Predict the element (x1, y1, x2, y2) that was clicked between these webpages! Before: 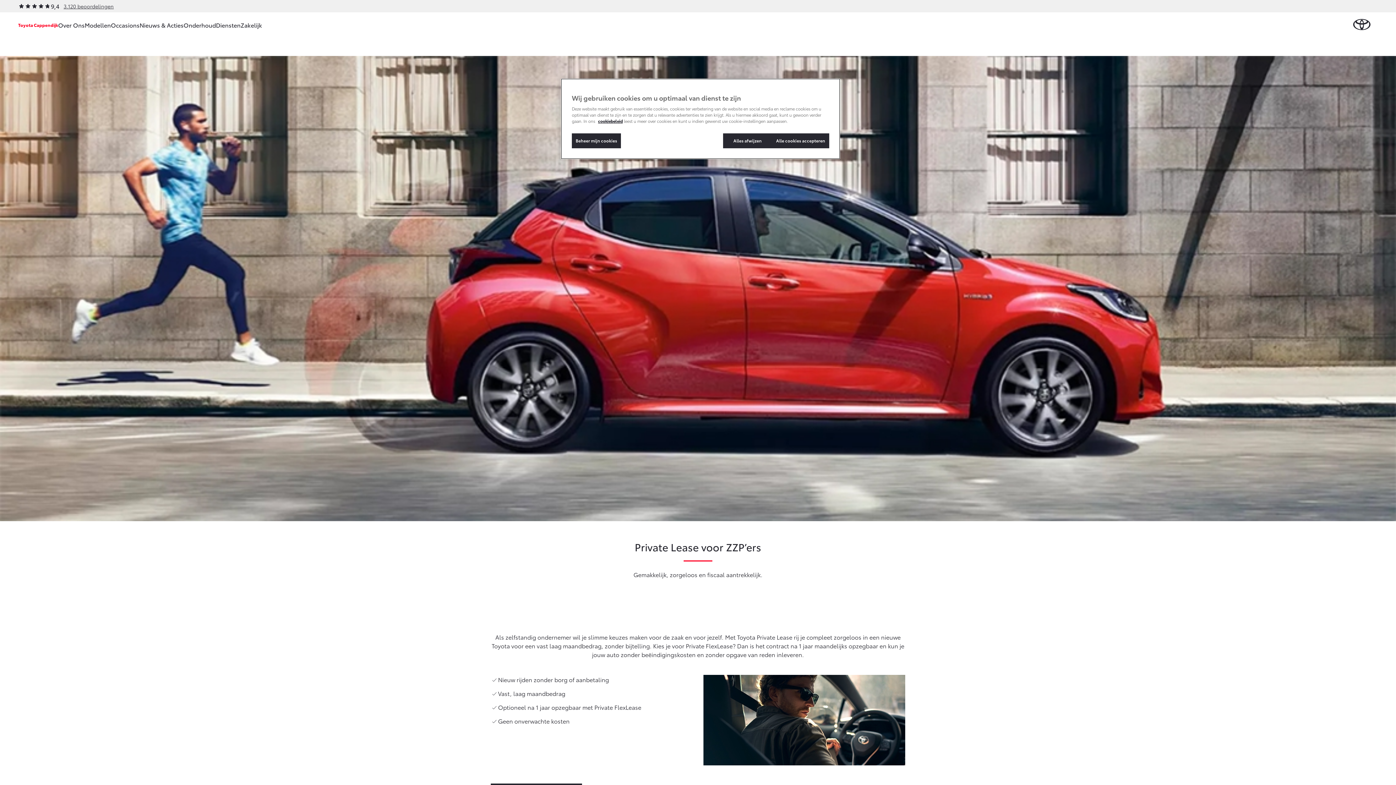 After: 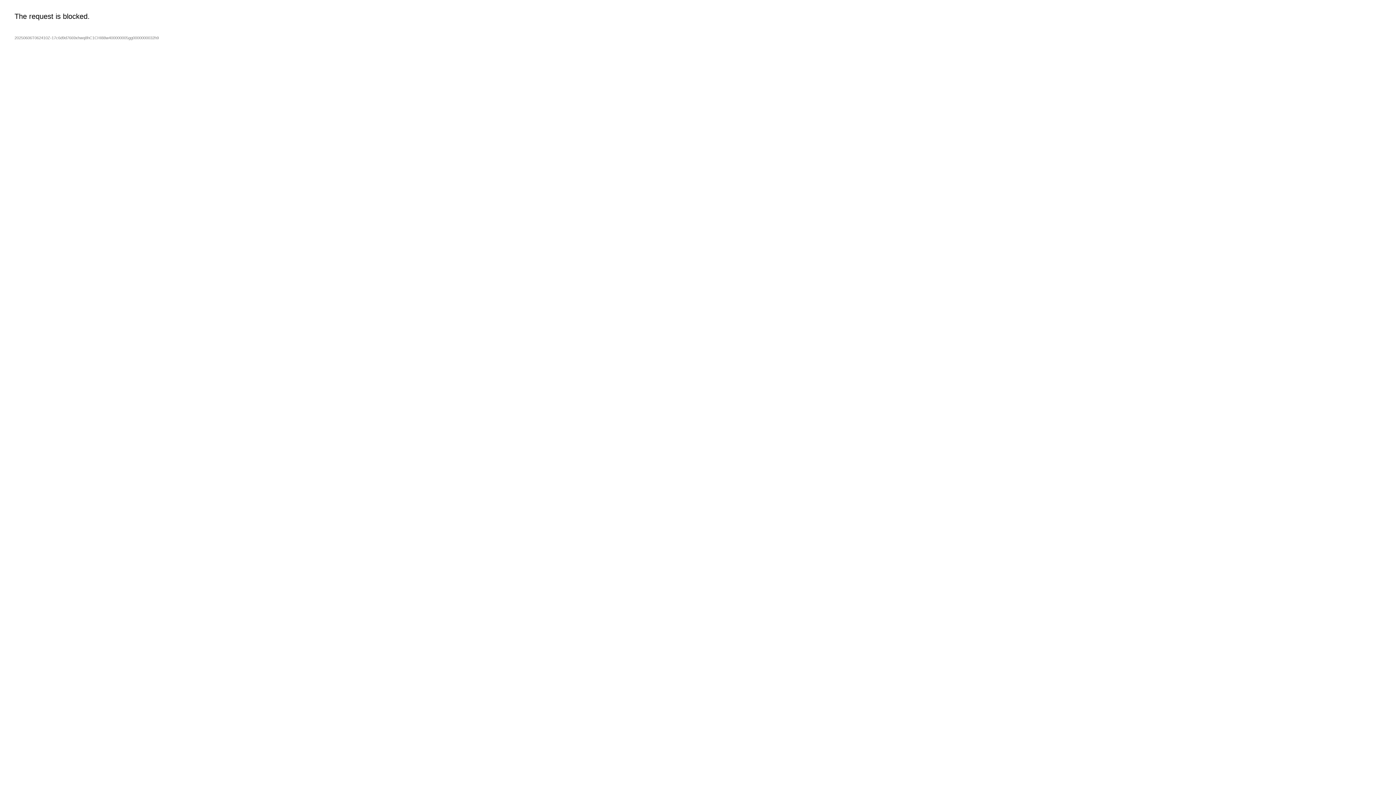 Action: bbox: (110, 12, 139, 37) label: Occasions